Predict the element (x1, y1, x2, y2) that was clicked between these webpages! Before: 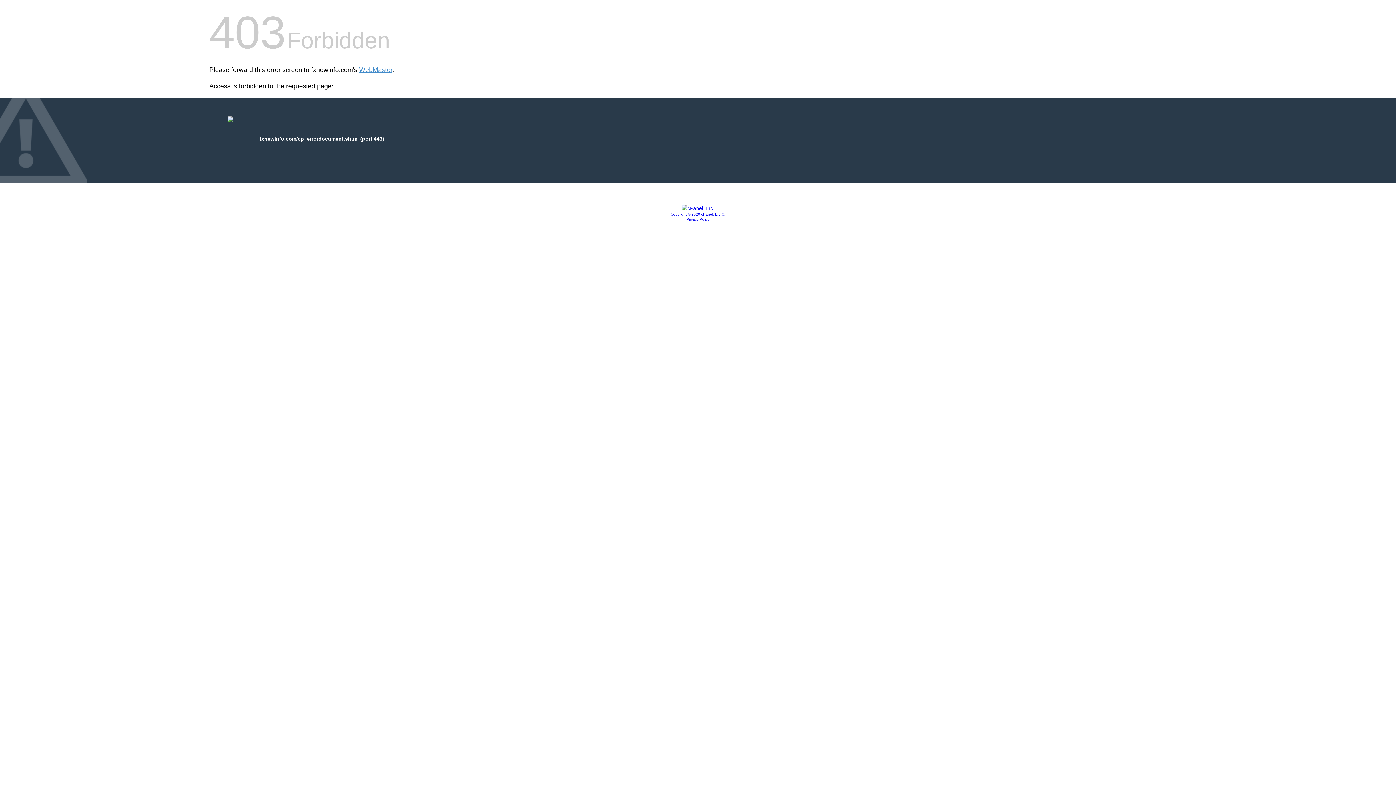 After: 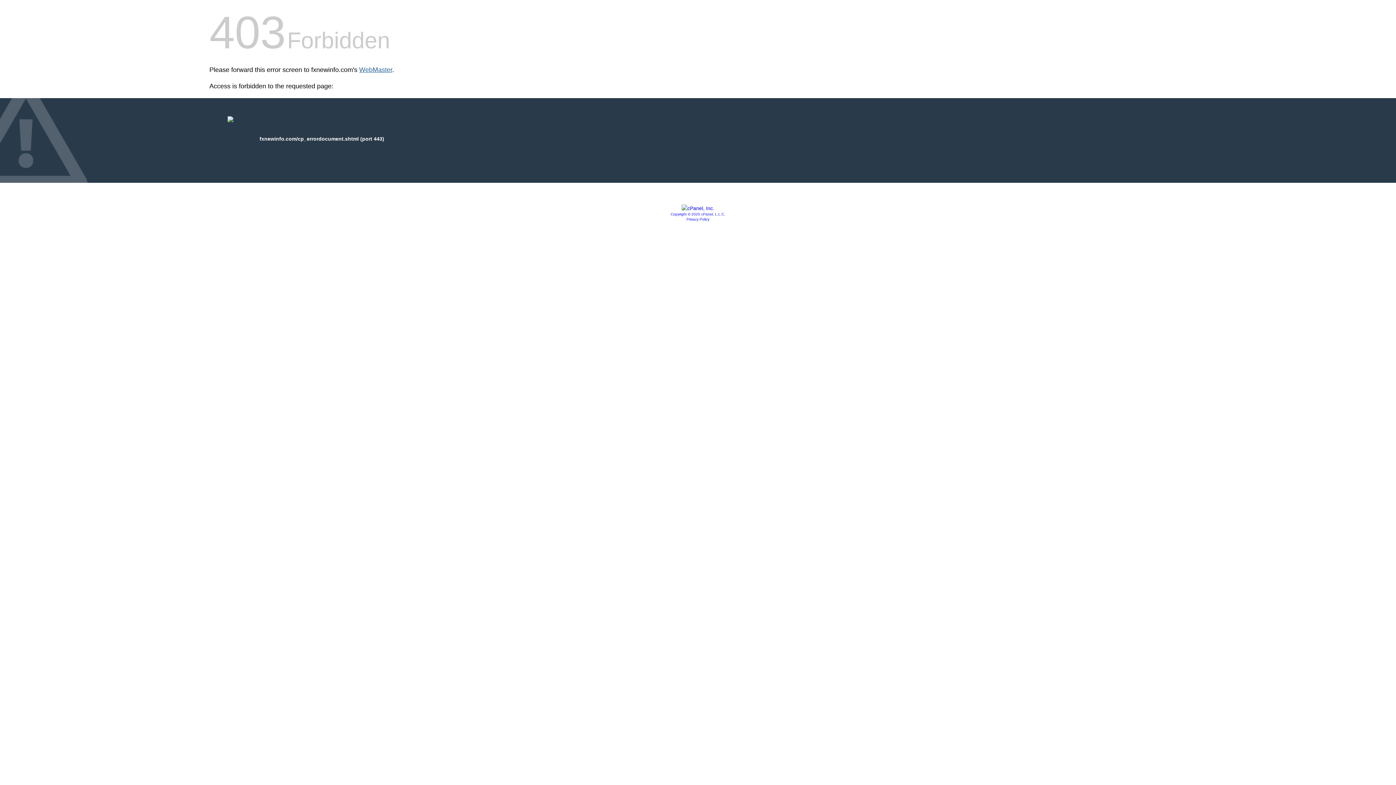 Action: bbox: (359, 66, 392, 73) label: WebMaster